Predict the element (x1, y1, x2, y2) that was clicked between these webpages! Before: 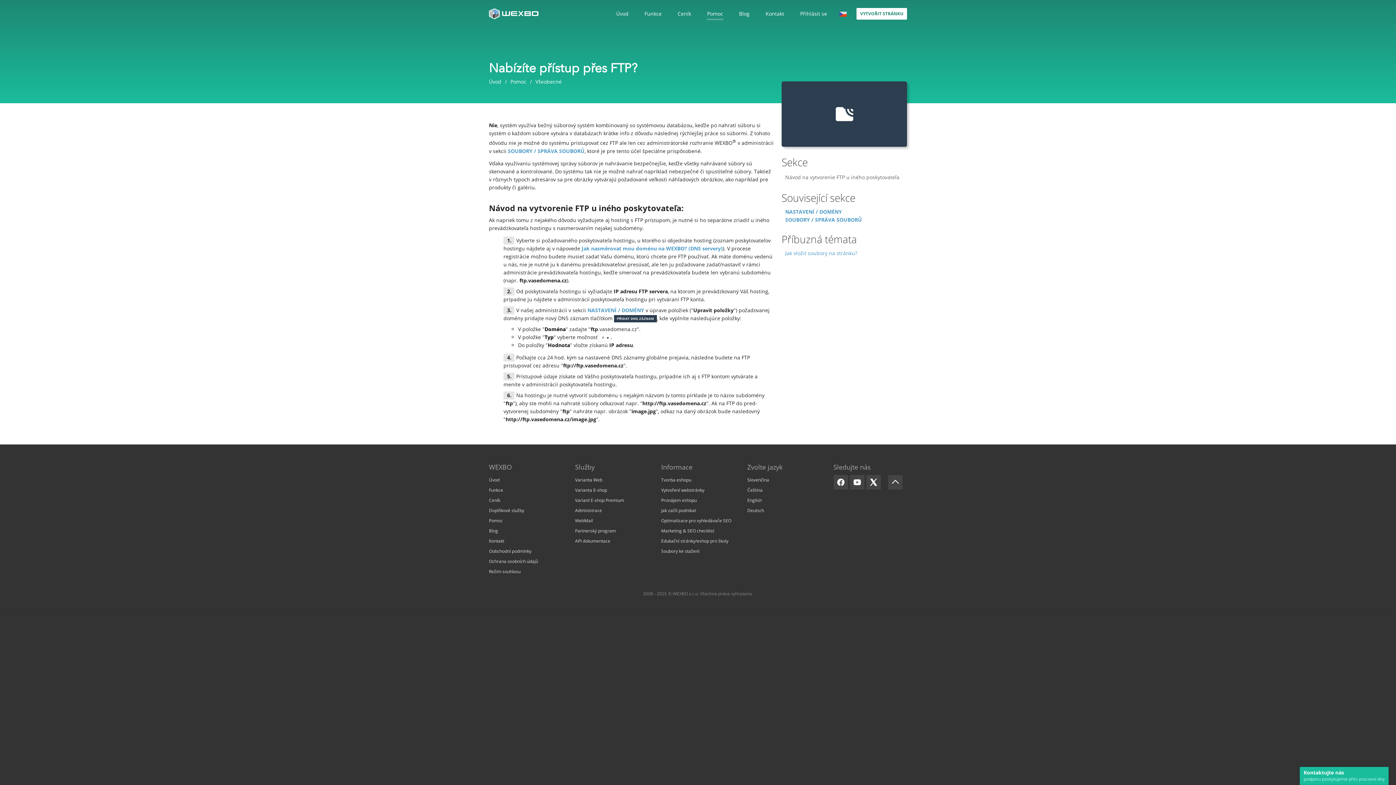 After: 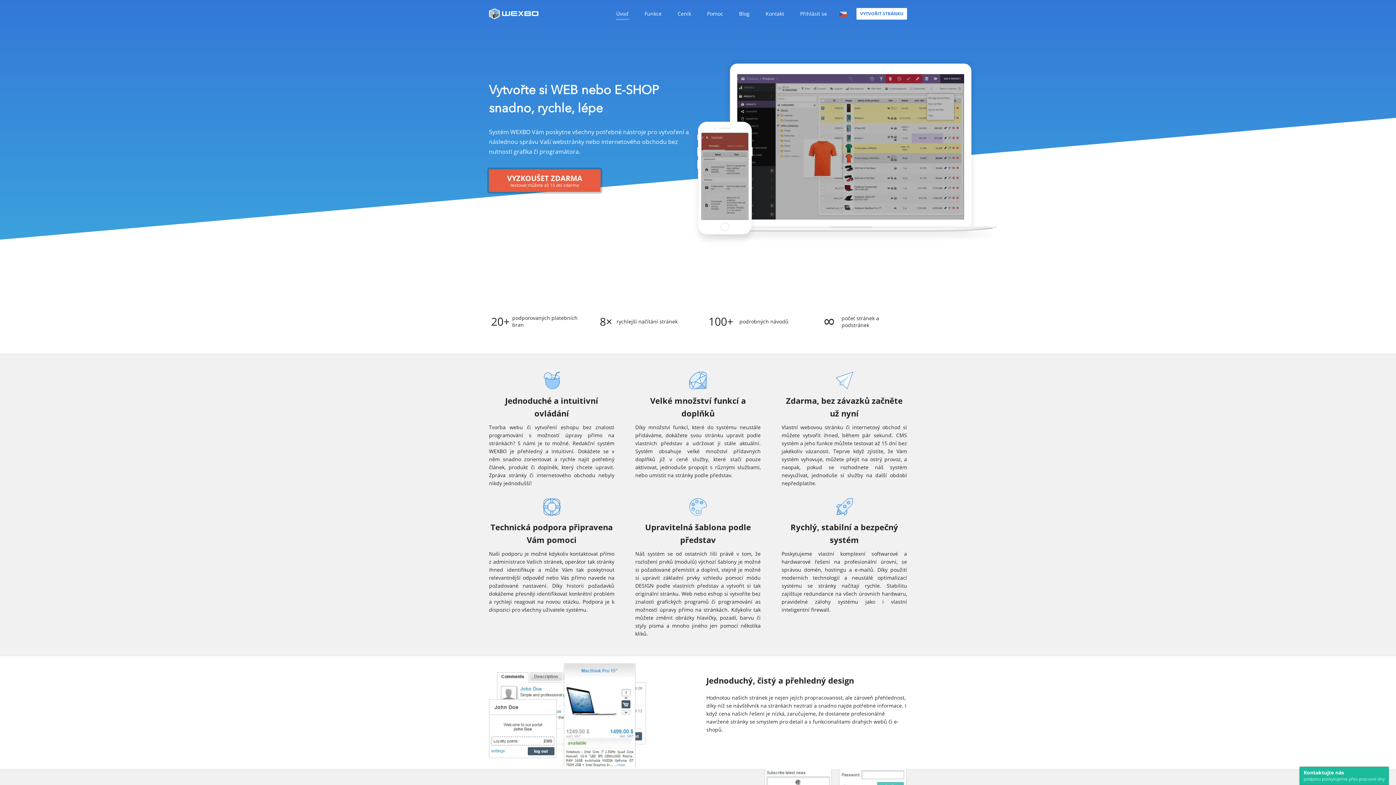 Action: label: Úvod bbox: (489, 477, 499, 483)